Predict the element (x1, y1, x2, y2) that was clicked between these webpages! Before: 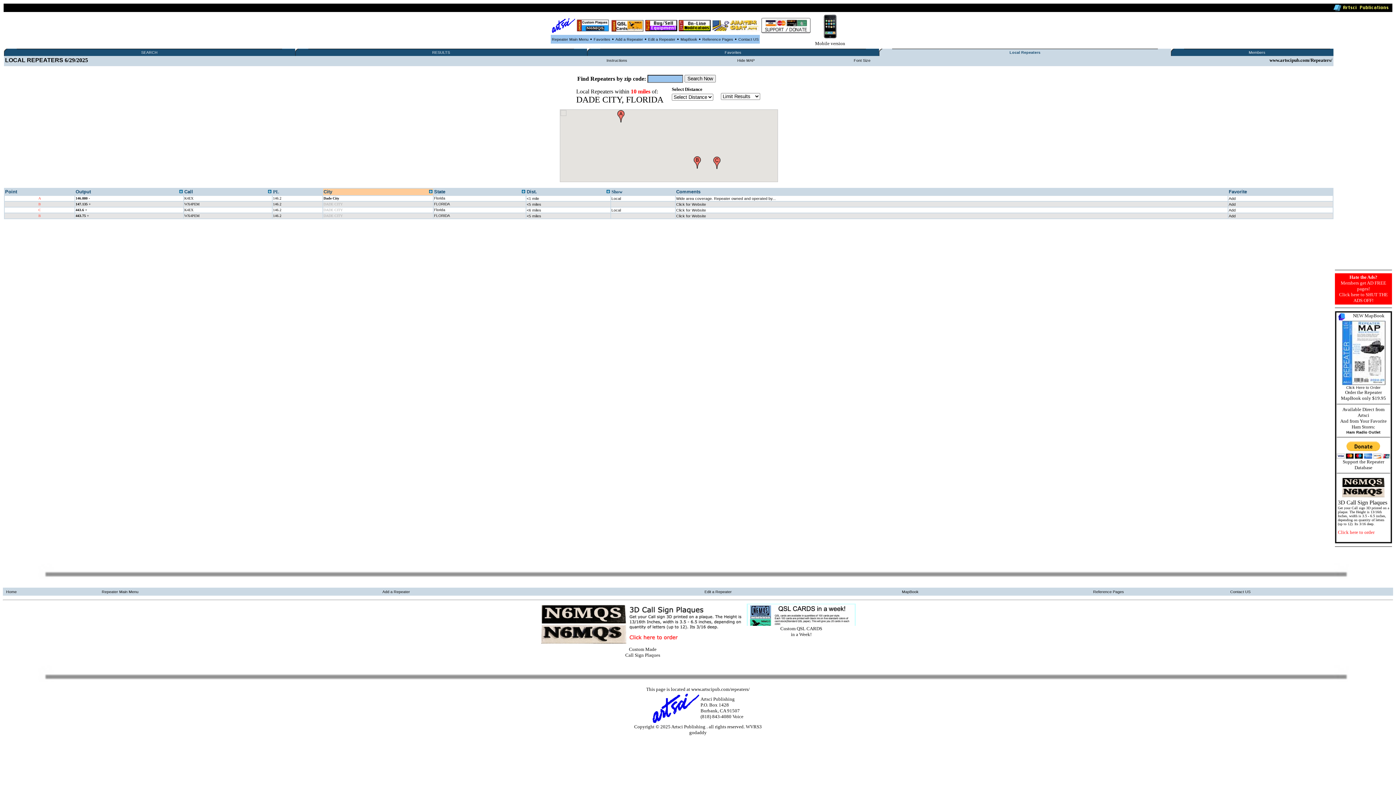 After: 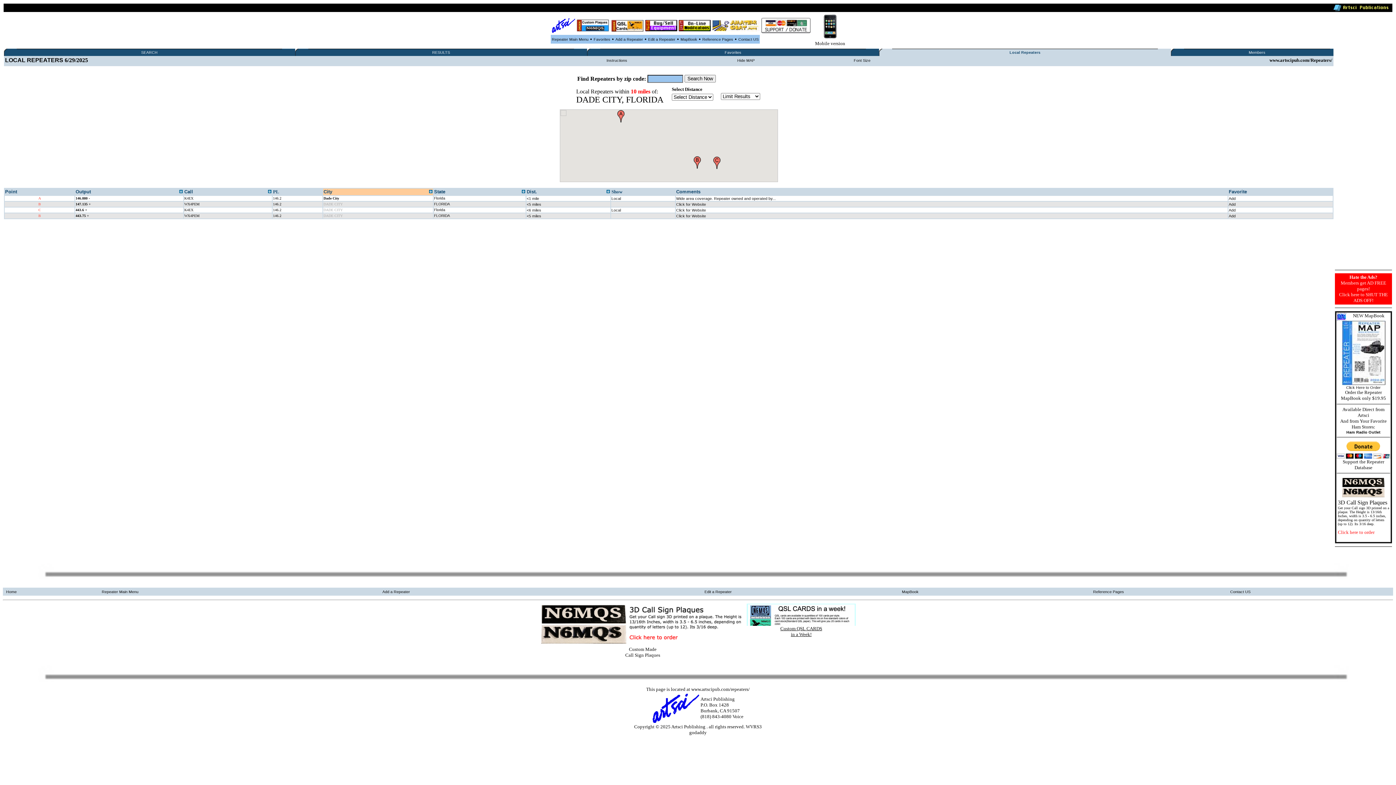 Action: label: 
Custom QSL CARDS
in a Week! bbox: (746, 622, 856, 637)